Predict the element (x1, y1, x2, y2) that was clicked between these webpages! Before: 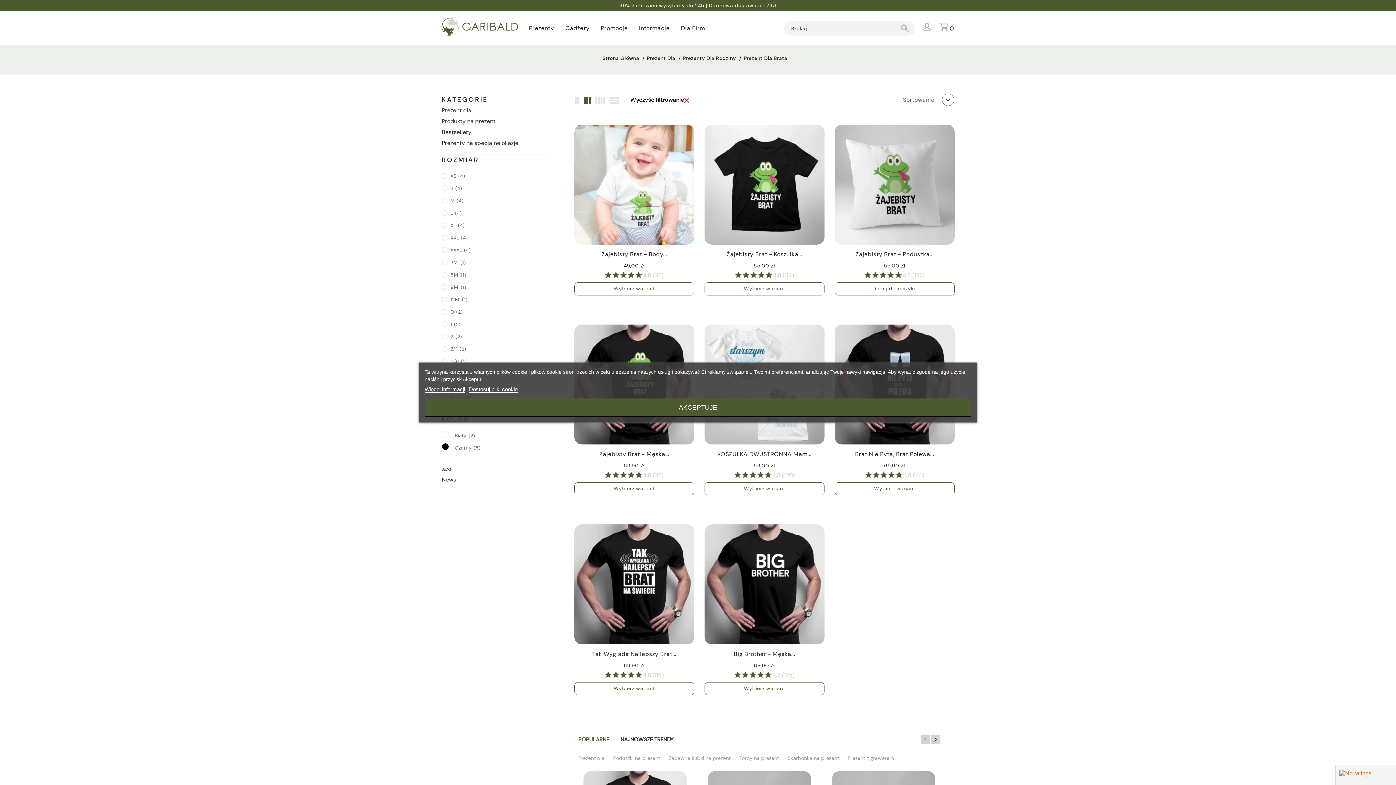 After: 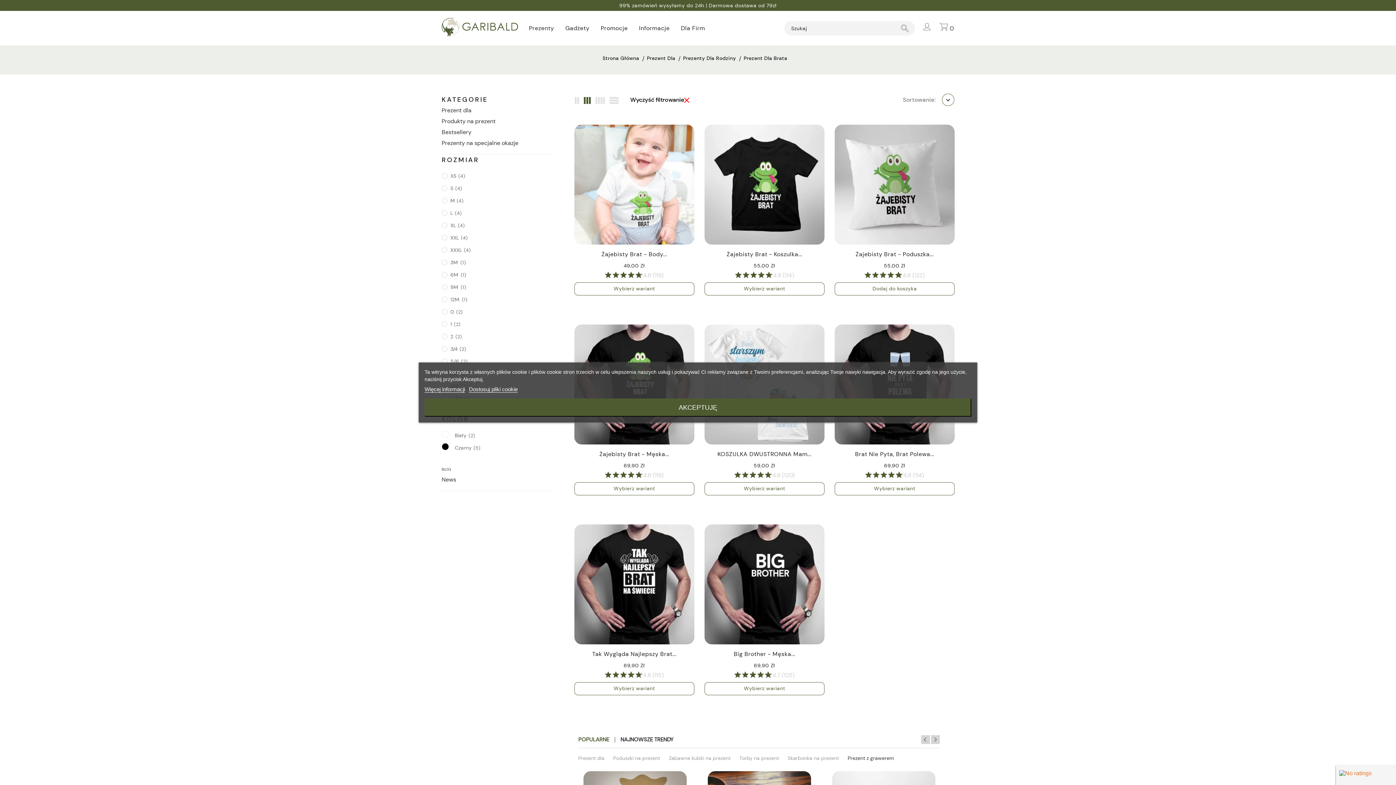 Action: bbox: (847, 754, 894, 762) label: Prezent z grawerem